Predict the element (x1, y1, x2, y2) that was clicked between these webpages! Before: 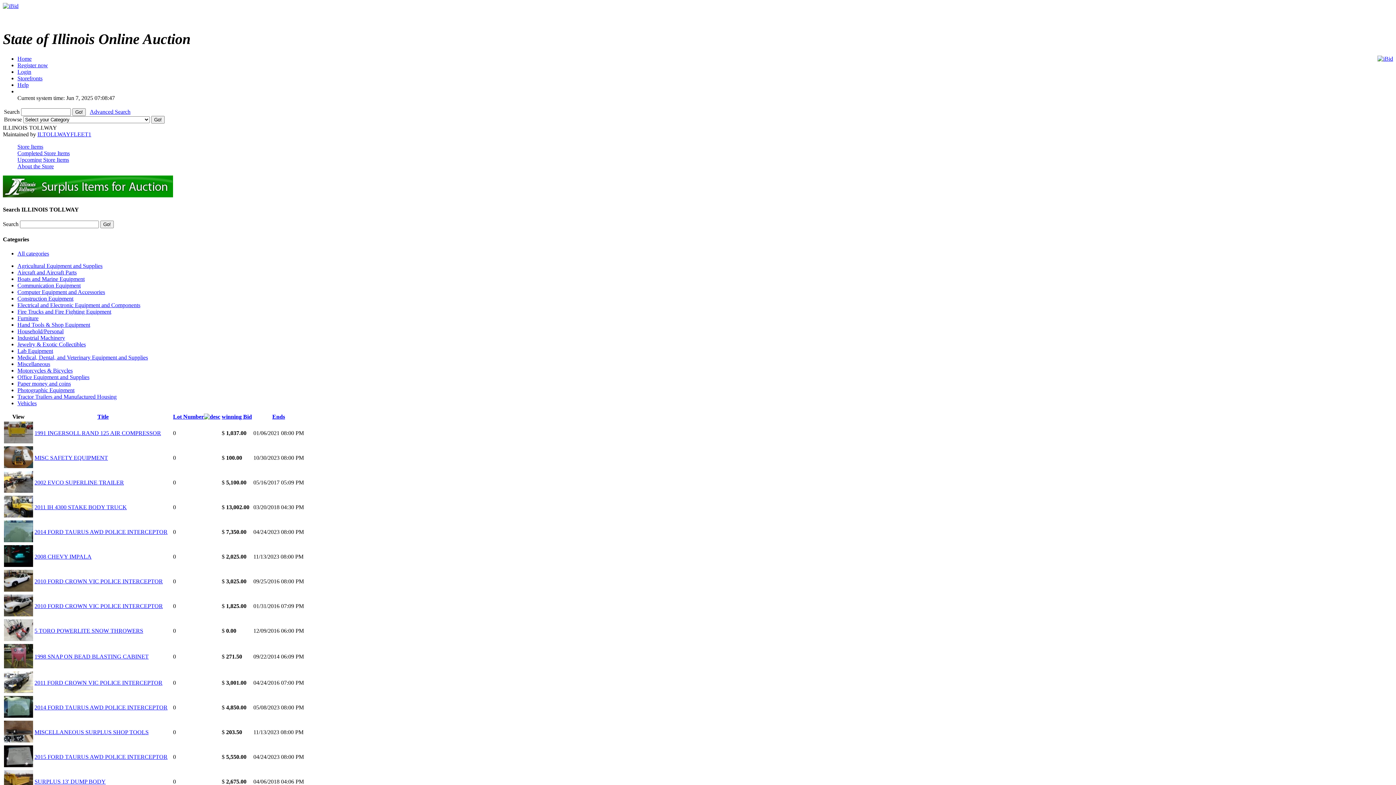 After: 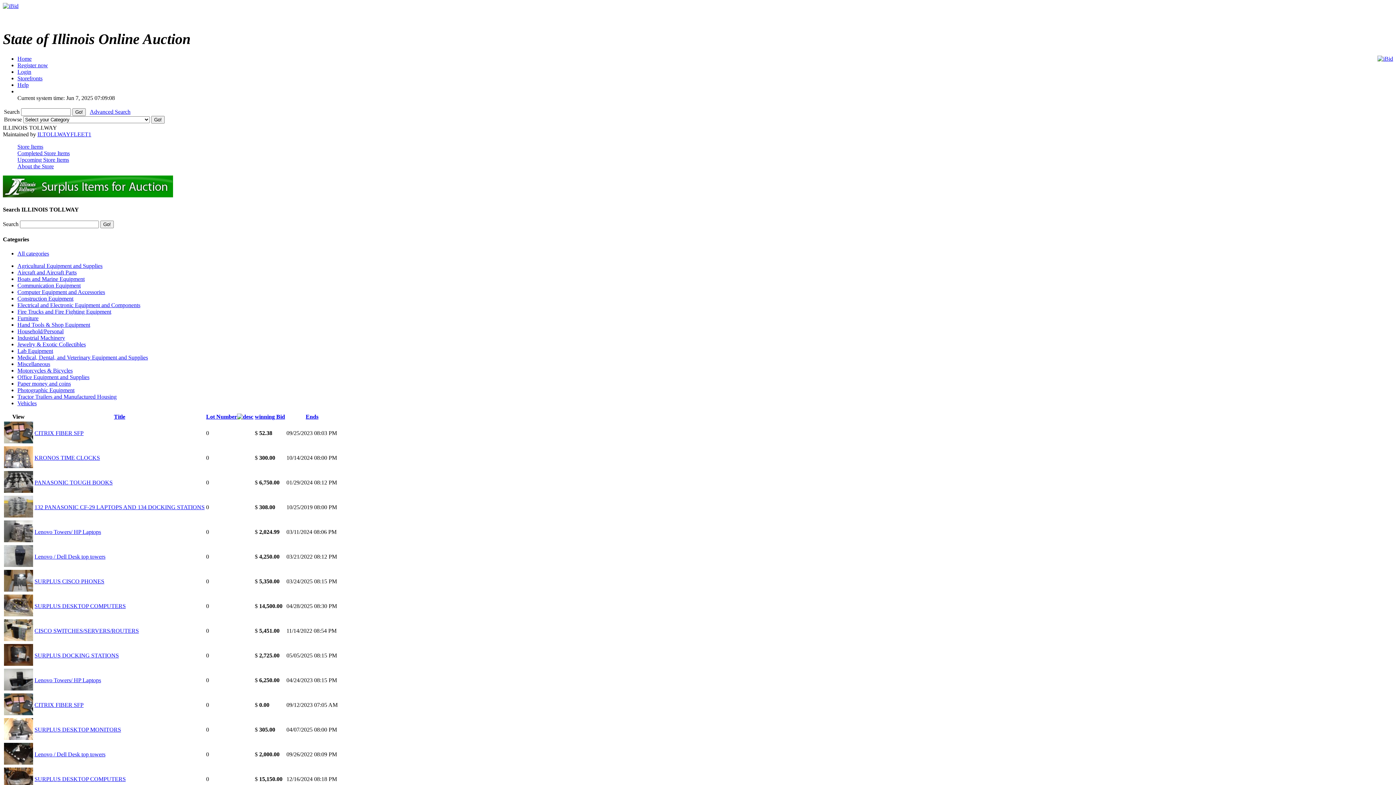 Action: label: Computer Equipment and Accessories bbox: (17, 289, 105, 295)